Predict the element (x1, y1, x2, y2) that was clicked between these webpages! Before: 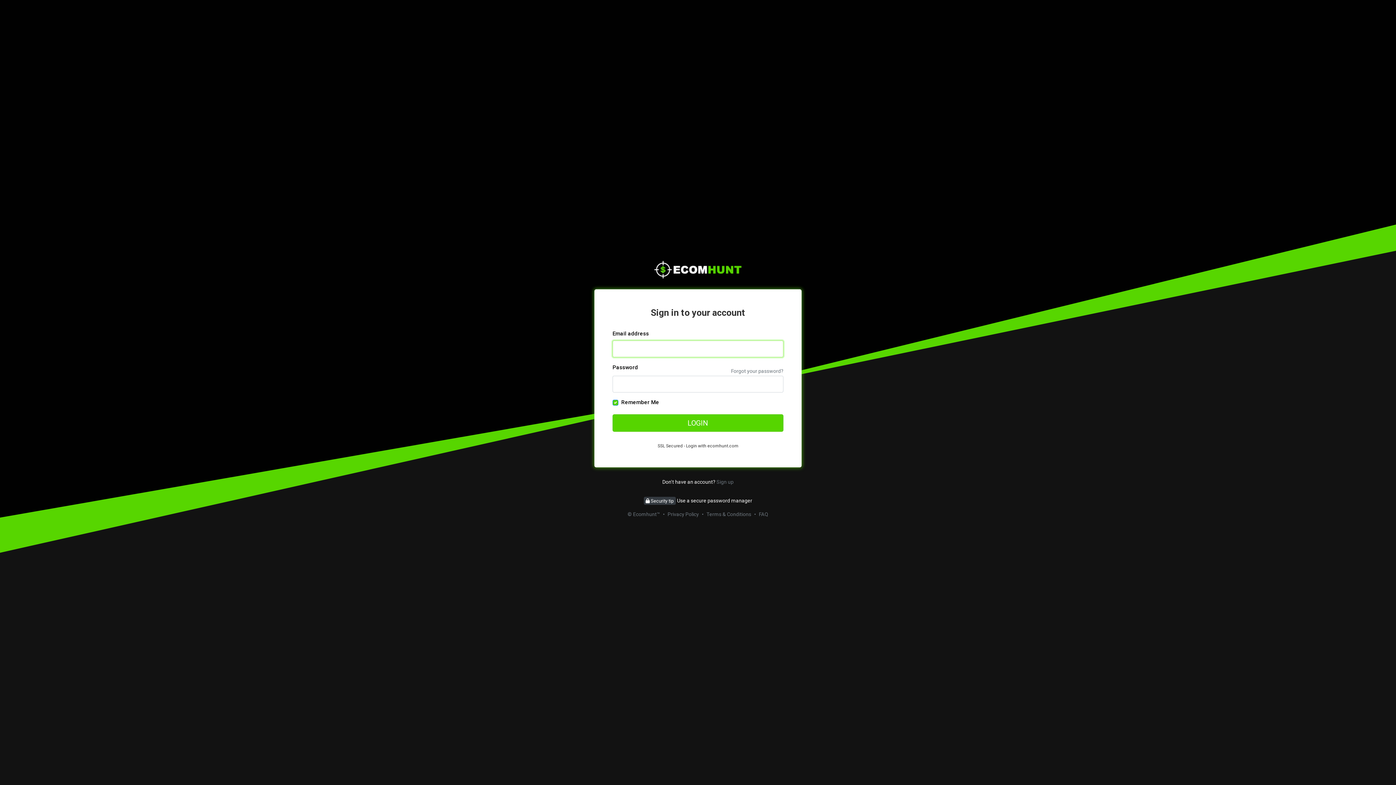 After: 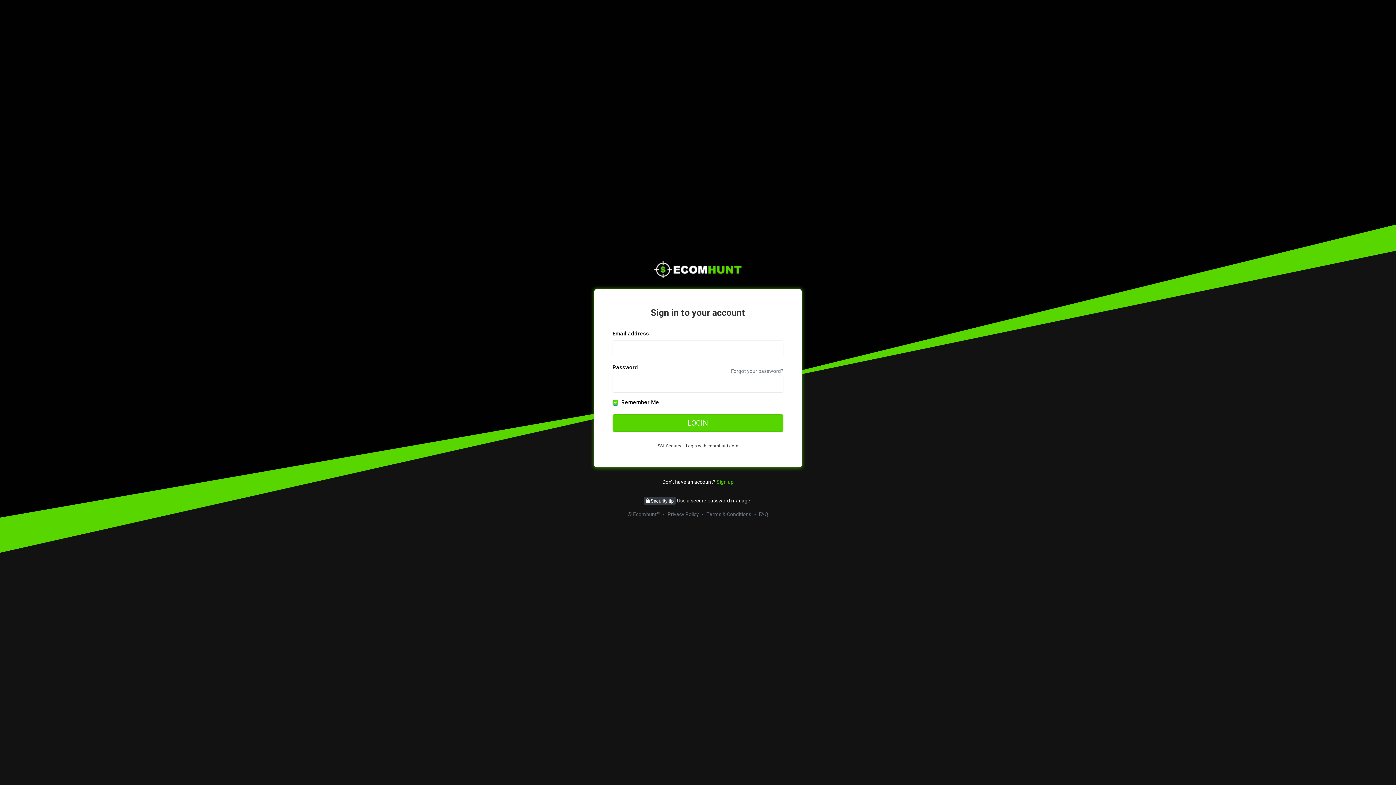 Action: bbox: (716, 479, 733, 485) label: Sign up